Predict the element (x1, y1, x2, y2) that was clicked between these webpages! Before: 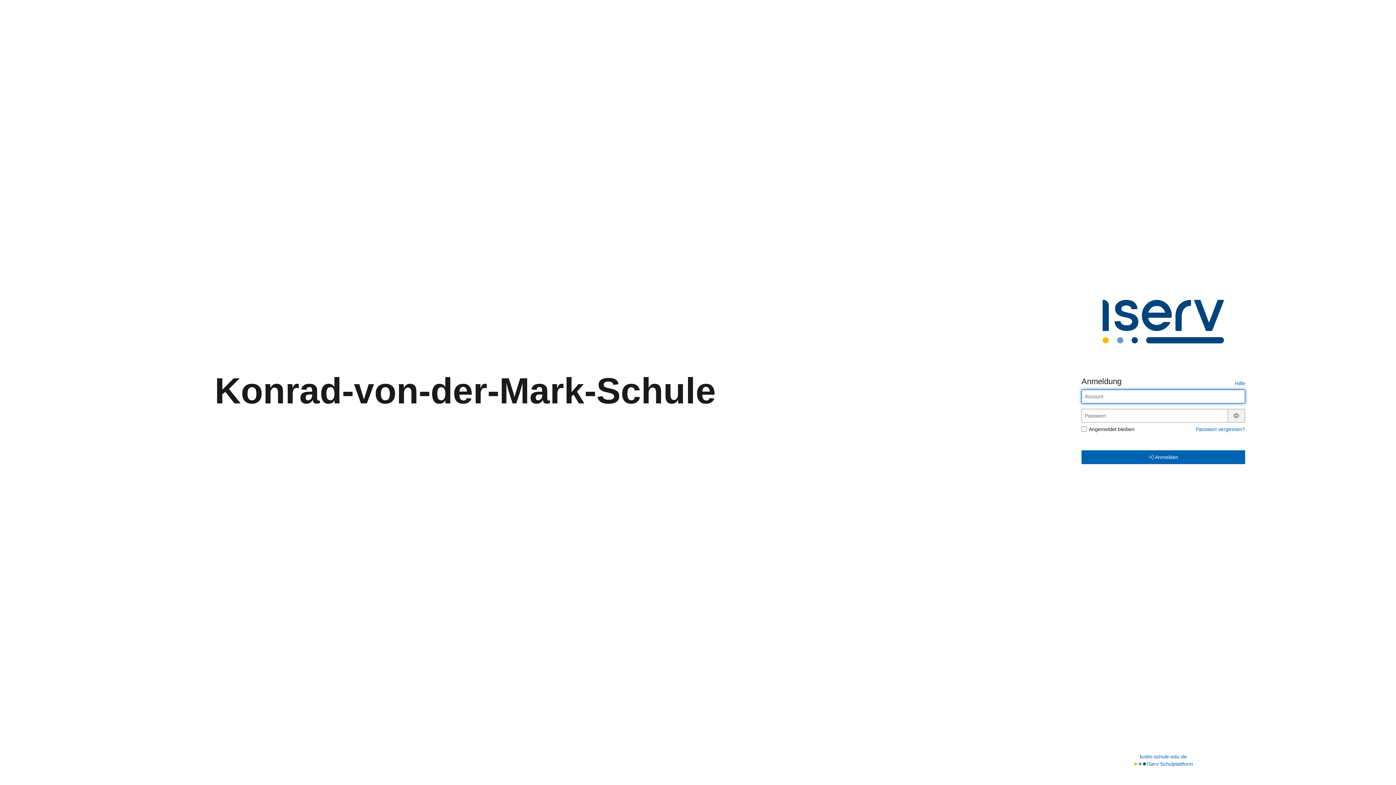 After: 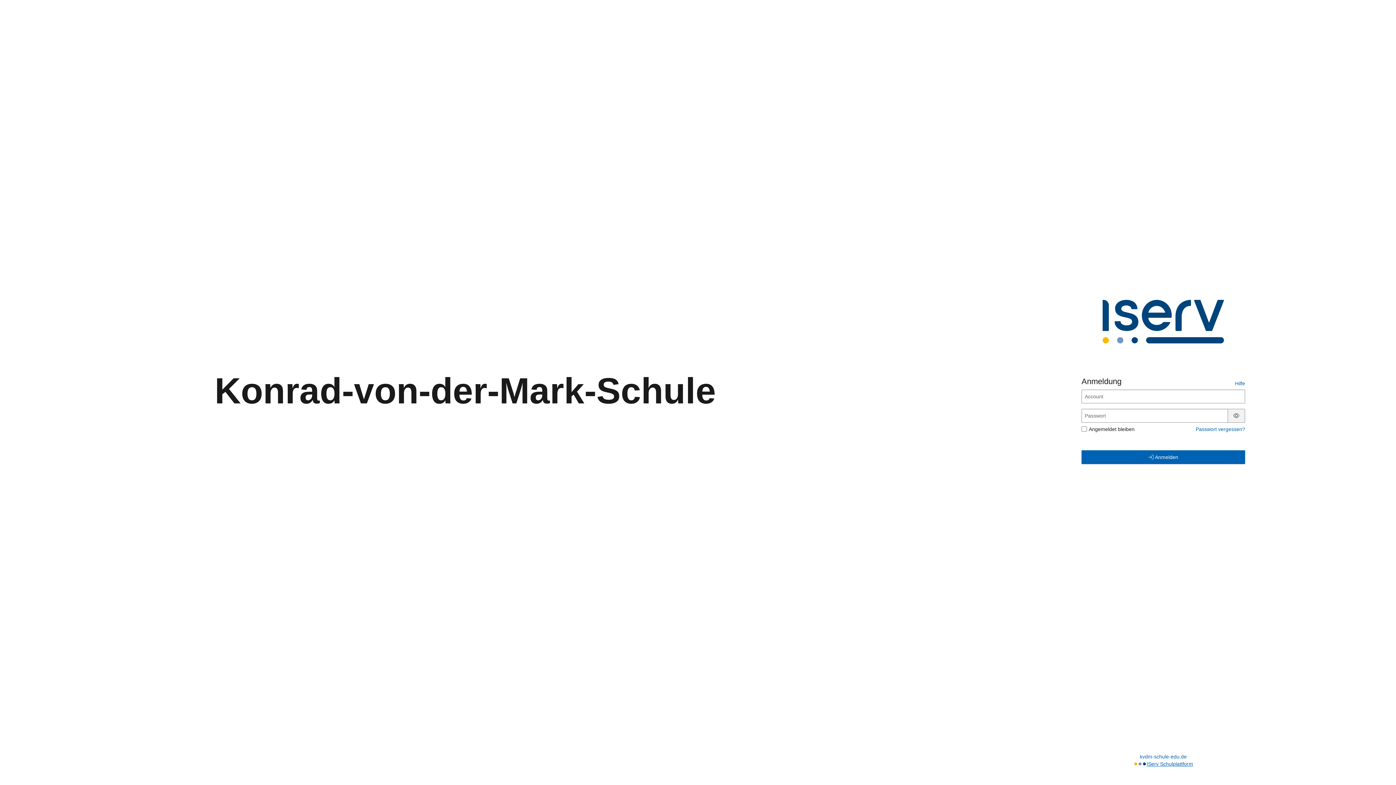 Action: bbox: (1146, 760, 1193, 768) label: IServ Schulplattform